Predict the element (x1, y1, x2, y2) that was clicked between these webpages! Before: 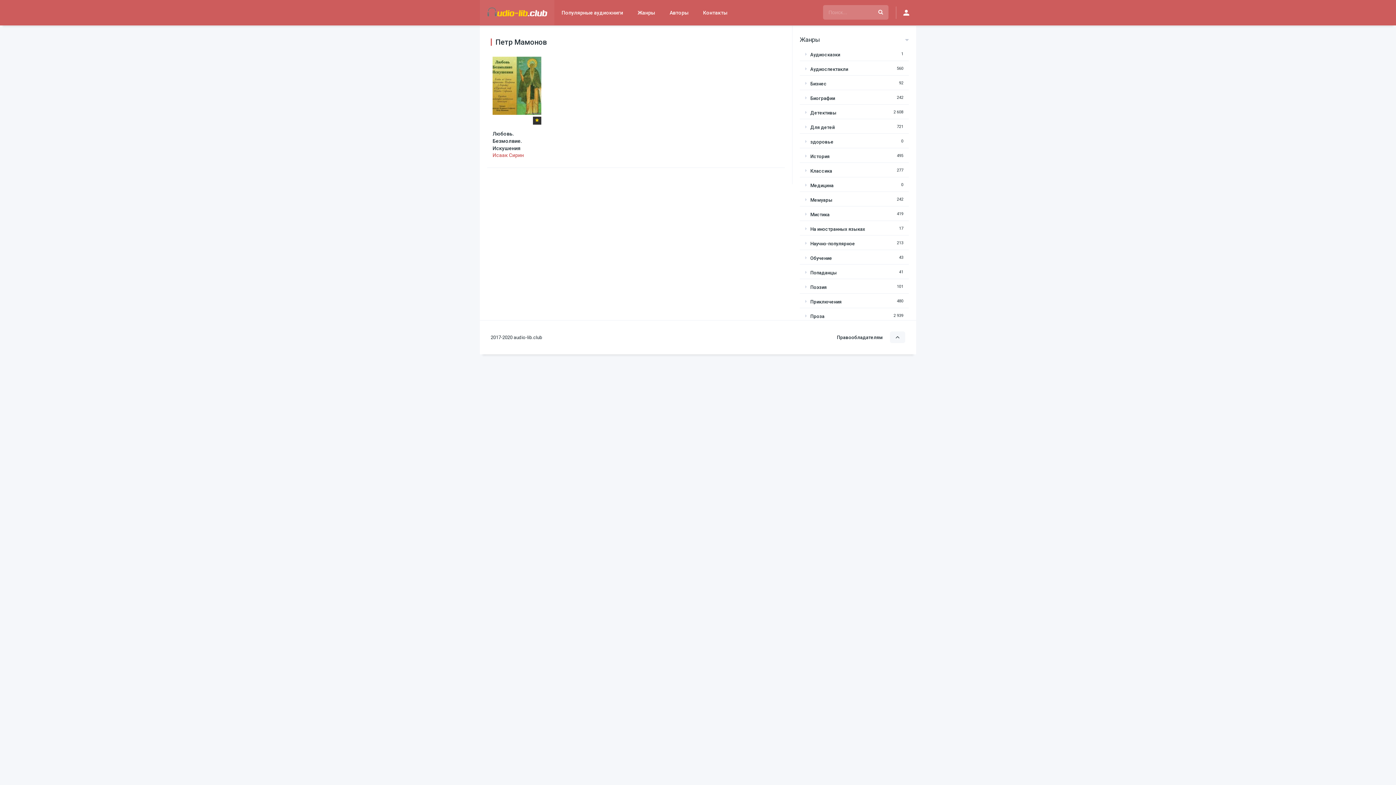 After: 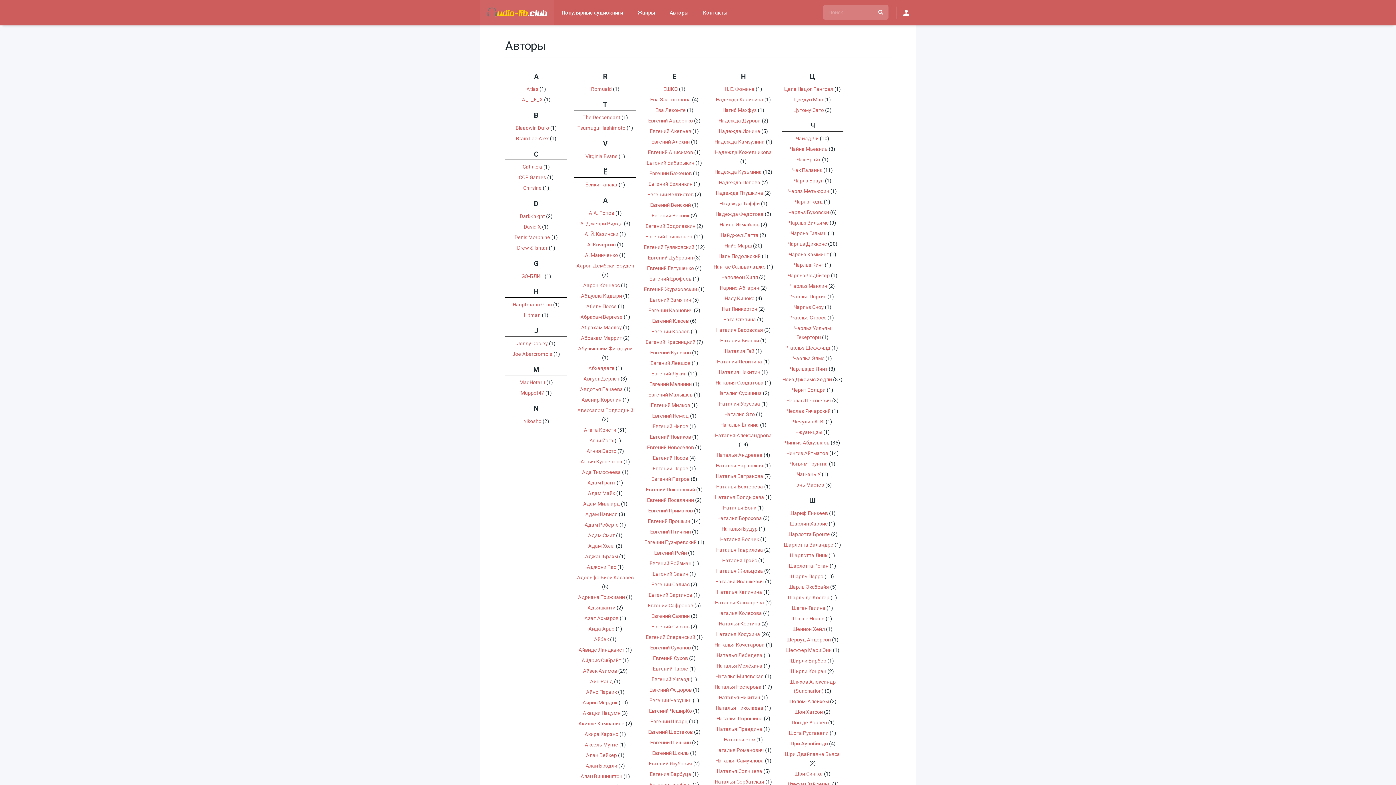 Action: bbox: (662, 0, 695, 25) label: Авторы